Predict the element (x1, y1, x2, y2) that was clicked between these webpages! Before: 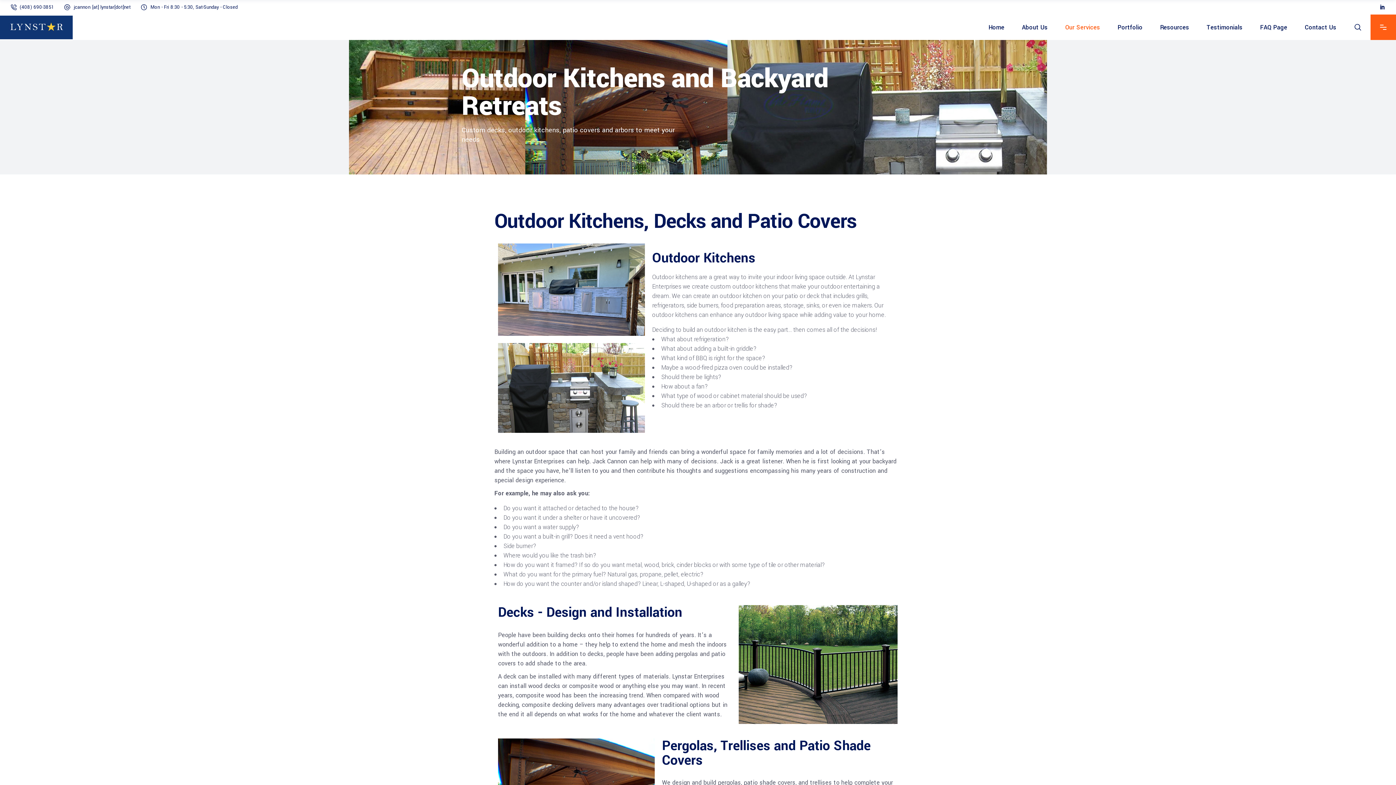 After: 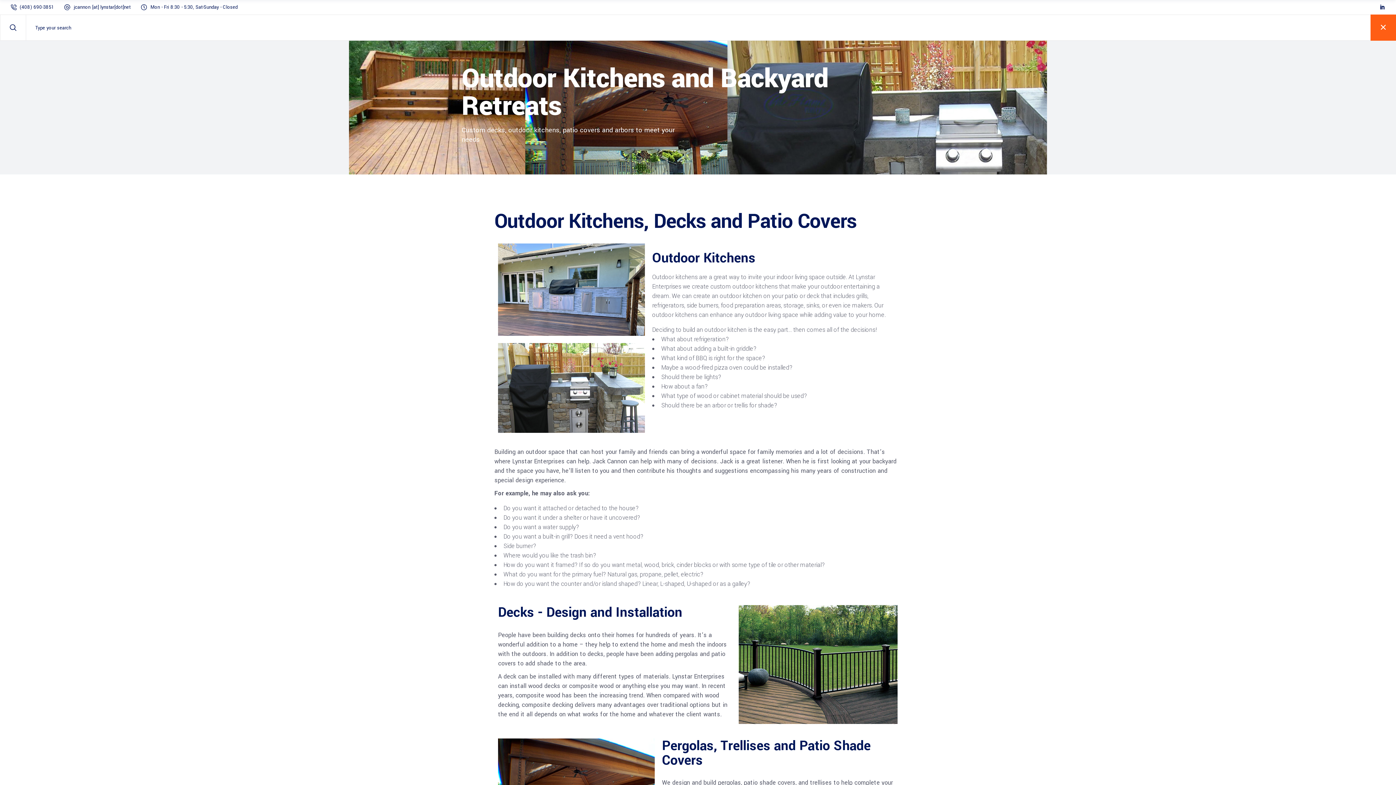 Action: bbox: (1345, 14, 1370, 40)